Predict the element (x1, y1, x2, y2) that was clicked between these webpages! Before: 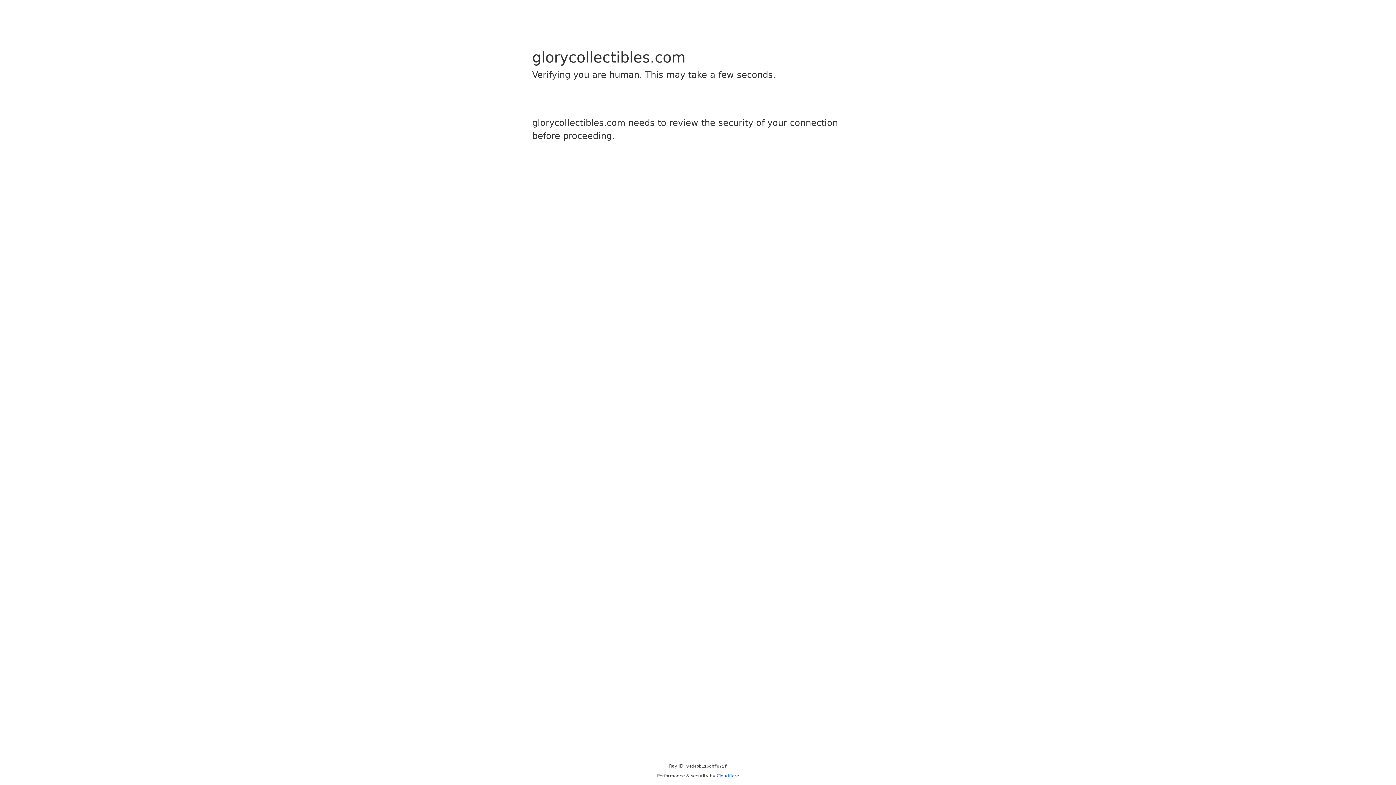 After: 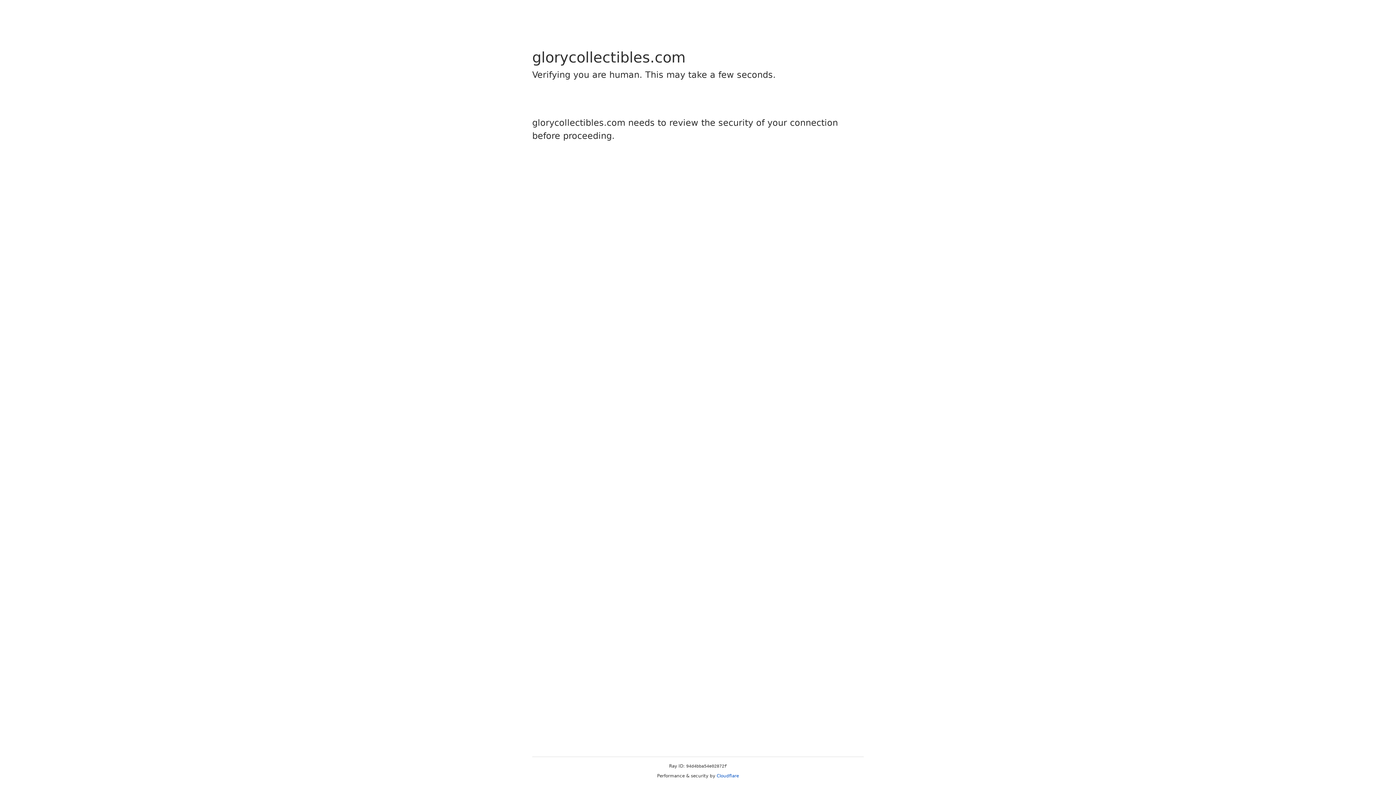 Action: bbox: (716, 773, 739, 778) label: Cloudflare